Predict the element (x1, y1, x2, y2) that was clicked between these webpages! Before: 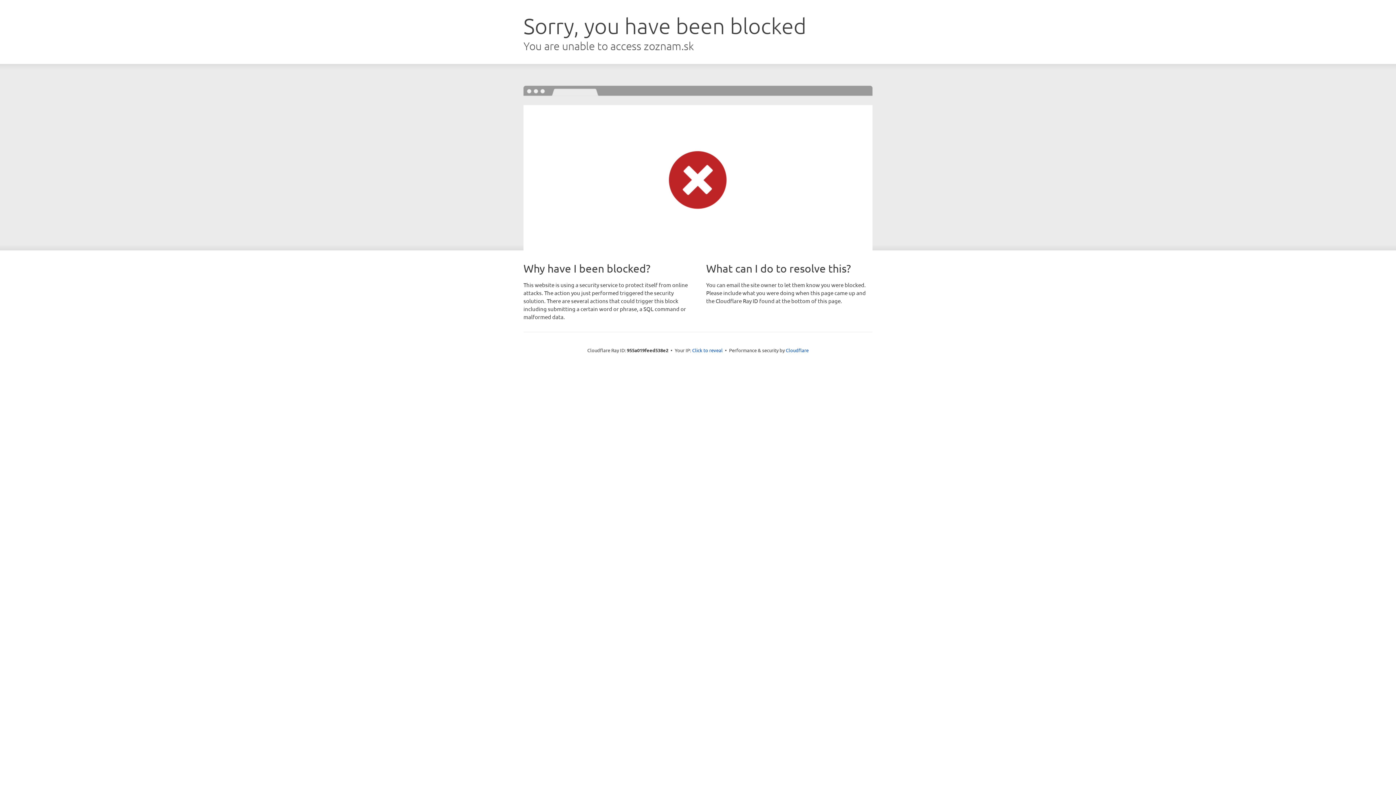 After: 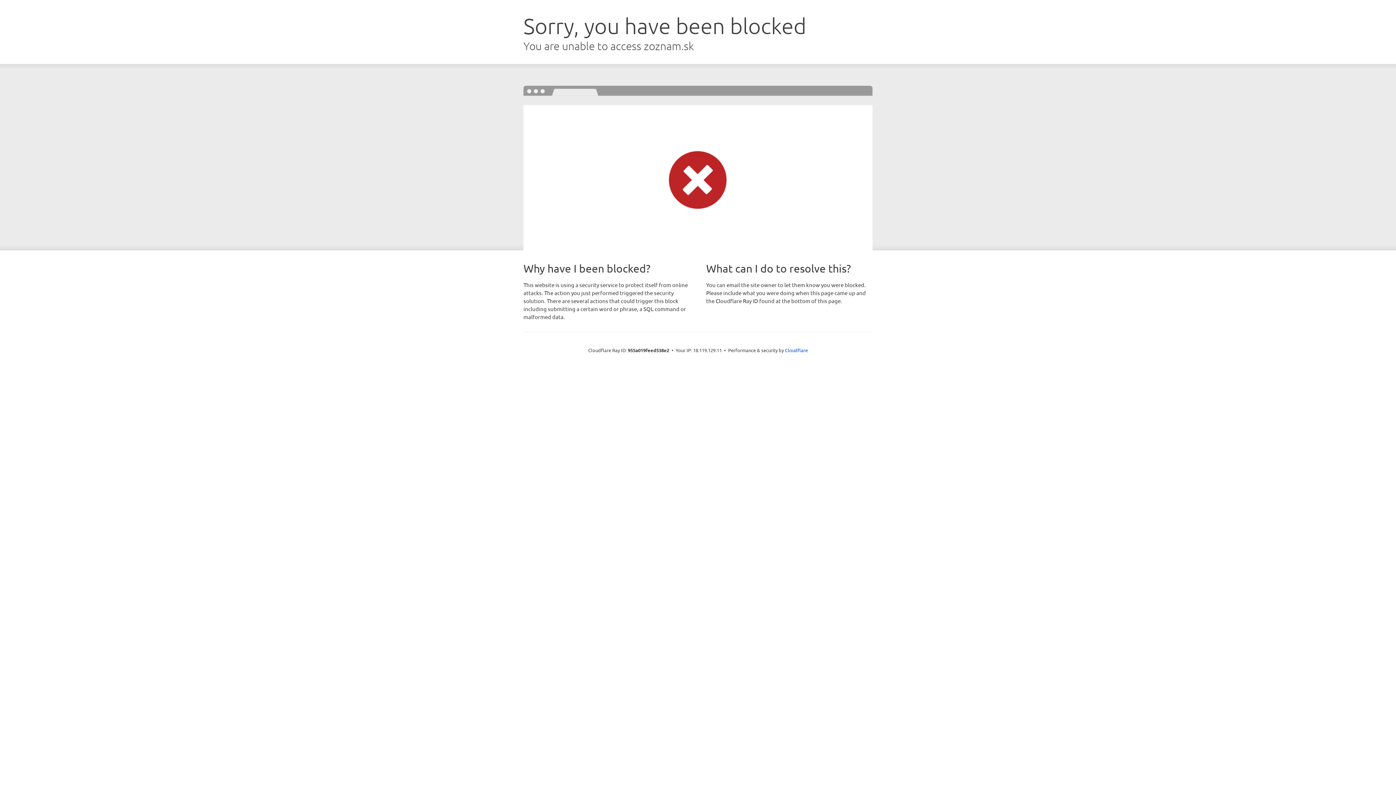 Action: bbox: (692, 346, 722, 353) label: Click to reveal